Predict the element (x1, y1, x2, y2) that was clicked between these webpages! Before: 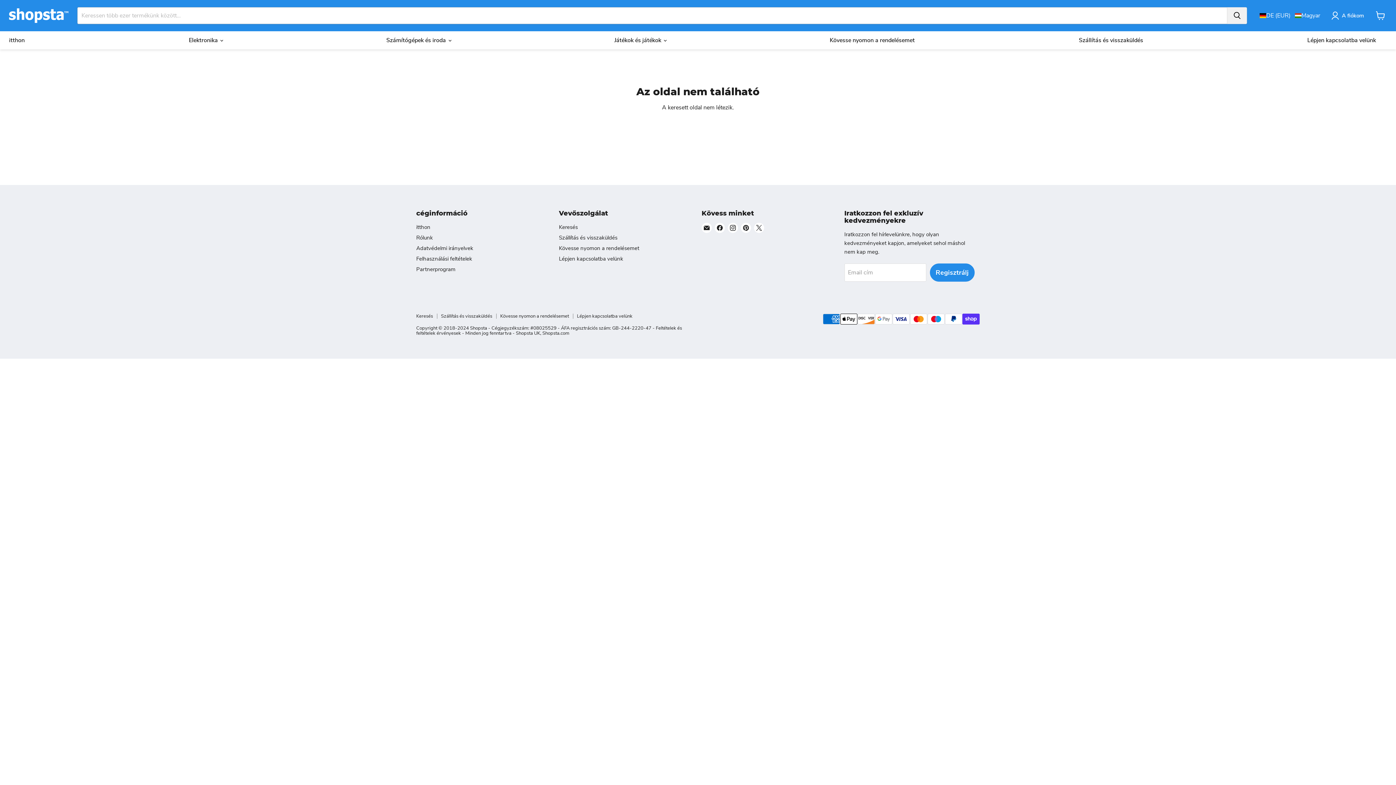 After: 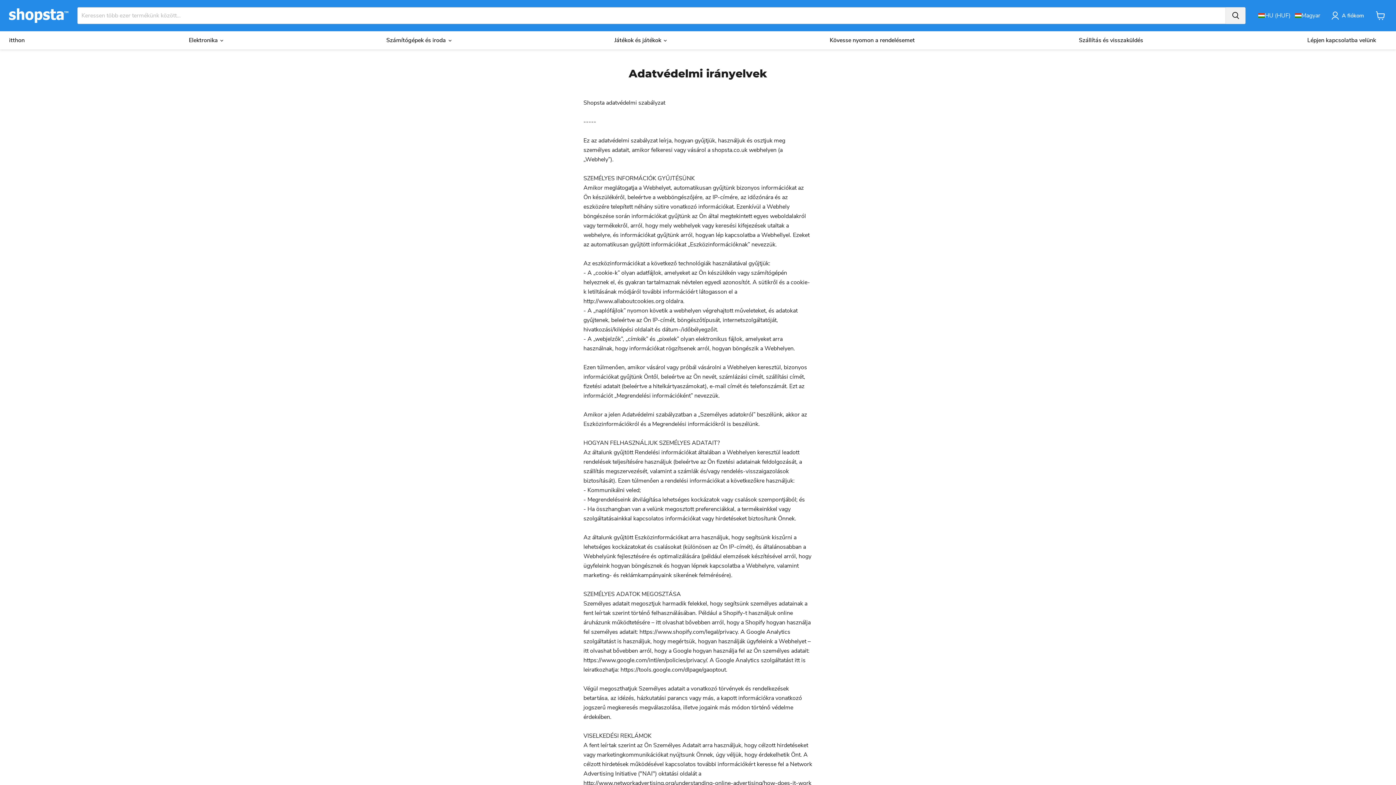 Action: bbox: (416, 244, 473, 251) label: Adatvédelmi irányelvek